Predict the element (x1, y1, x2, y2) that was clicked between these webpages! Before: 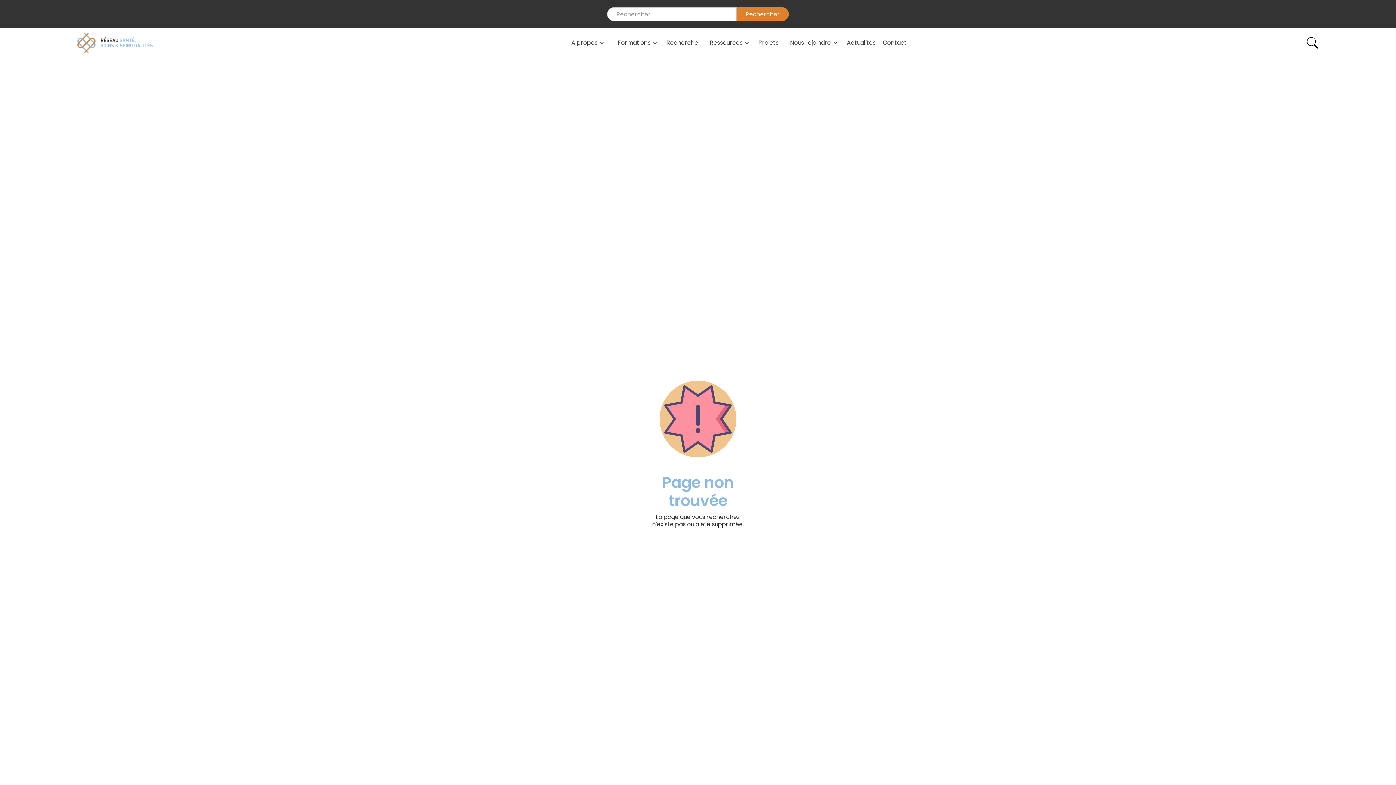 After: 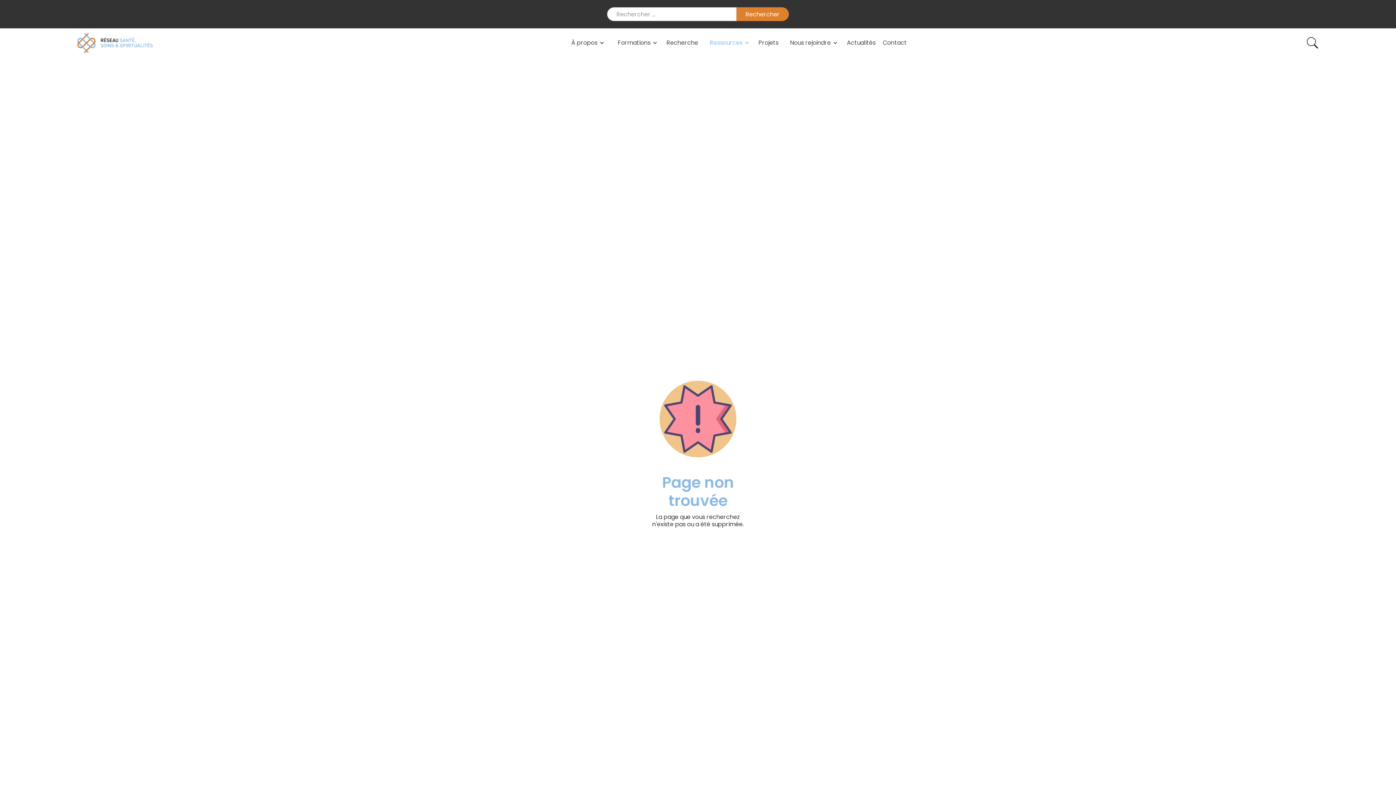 Action: label: Ressources bbox: (705, 32, 751, 53)